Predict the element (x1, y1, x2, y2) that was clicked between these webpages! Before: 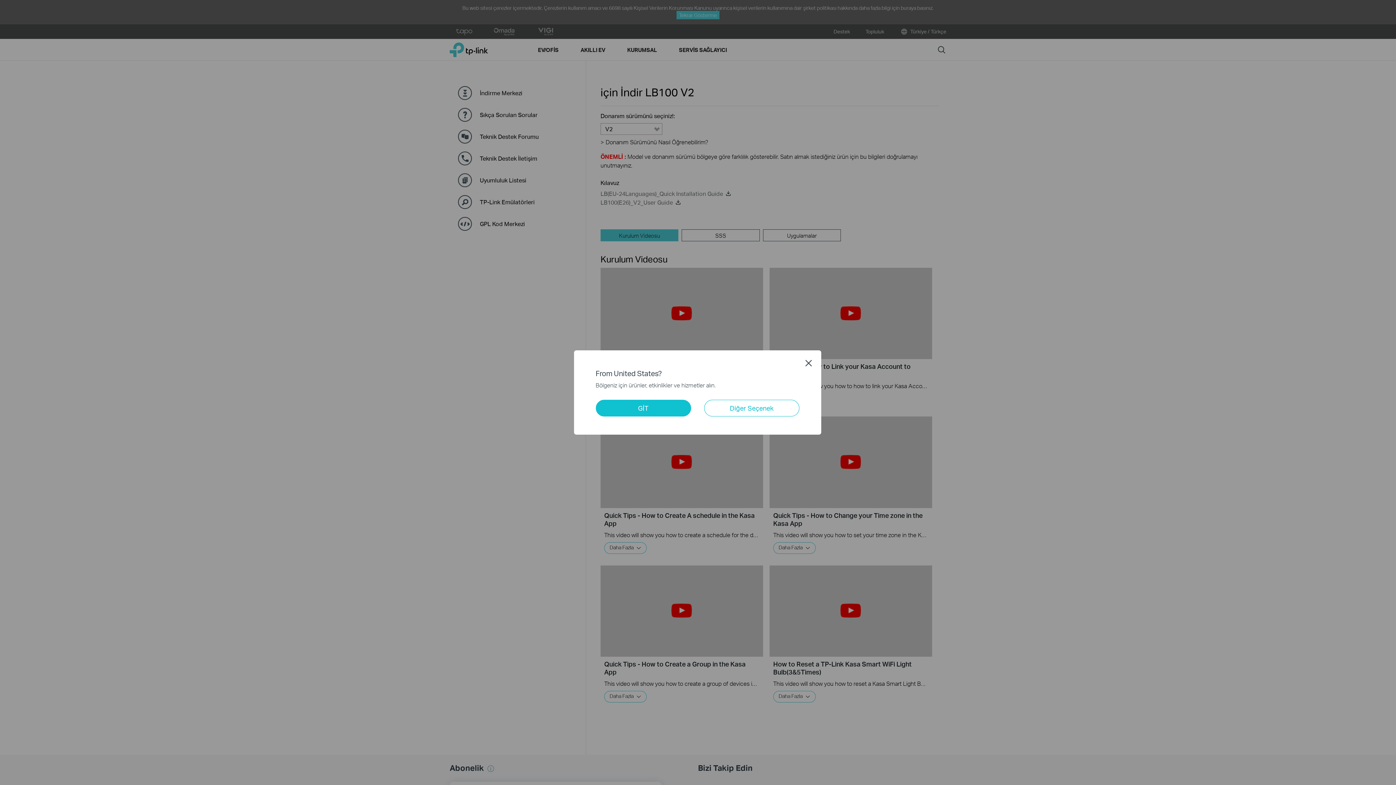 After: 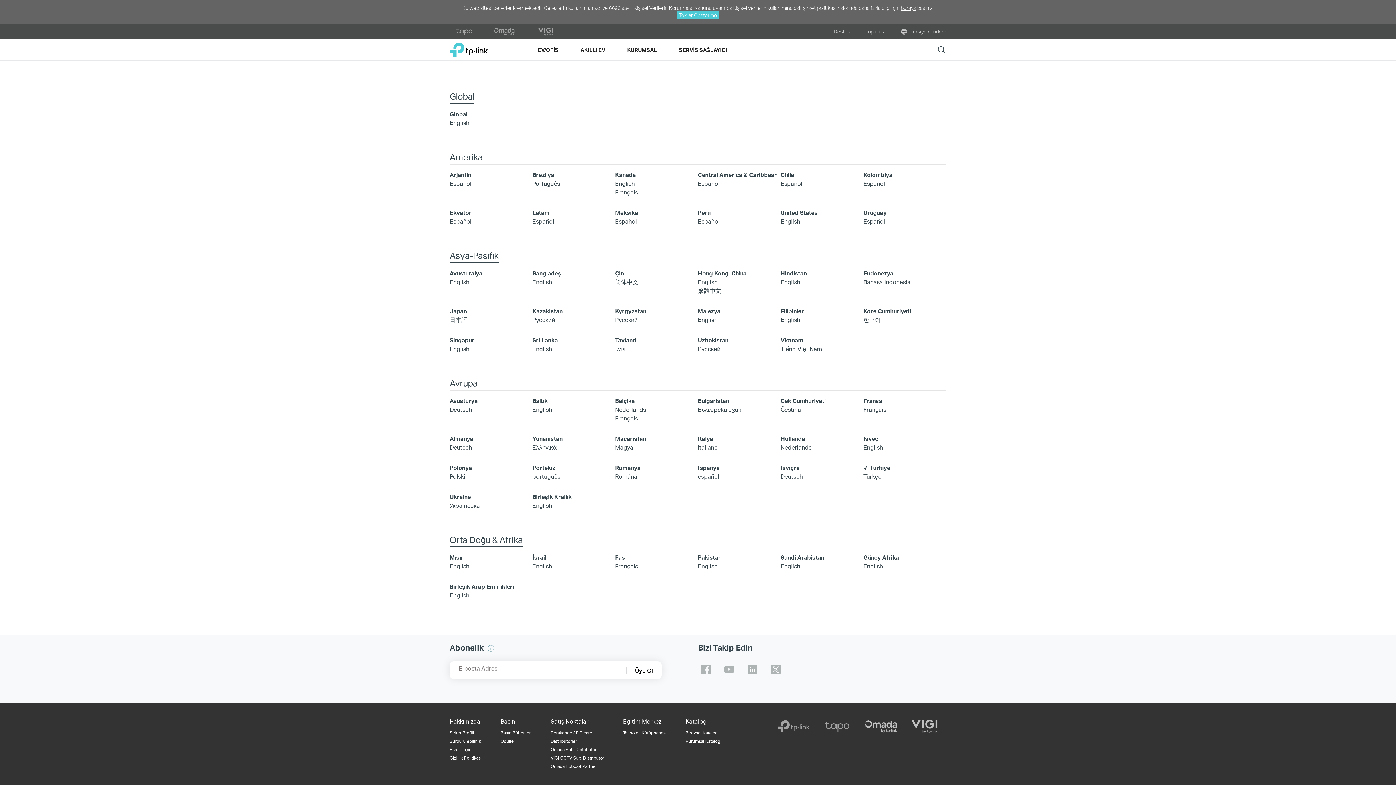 Action: bbox: (704, 400, 799, 416) label: Diğer Seçenek